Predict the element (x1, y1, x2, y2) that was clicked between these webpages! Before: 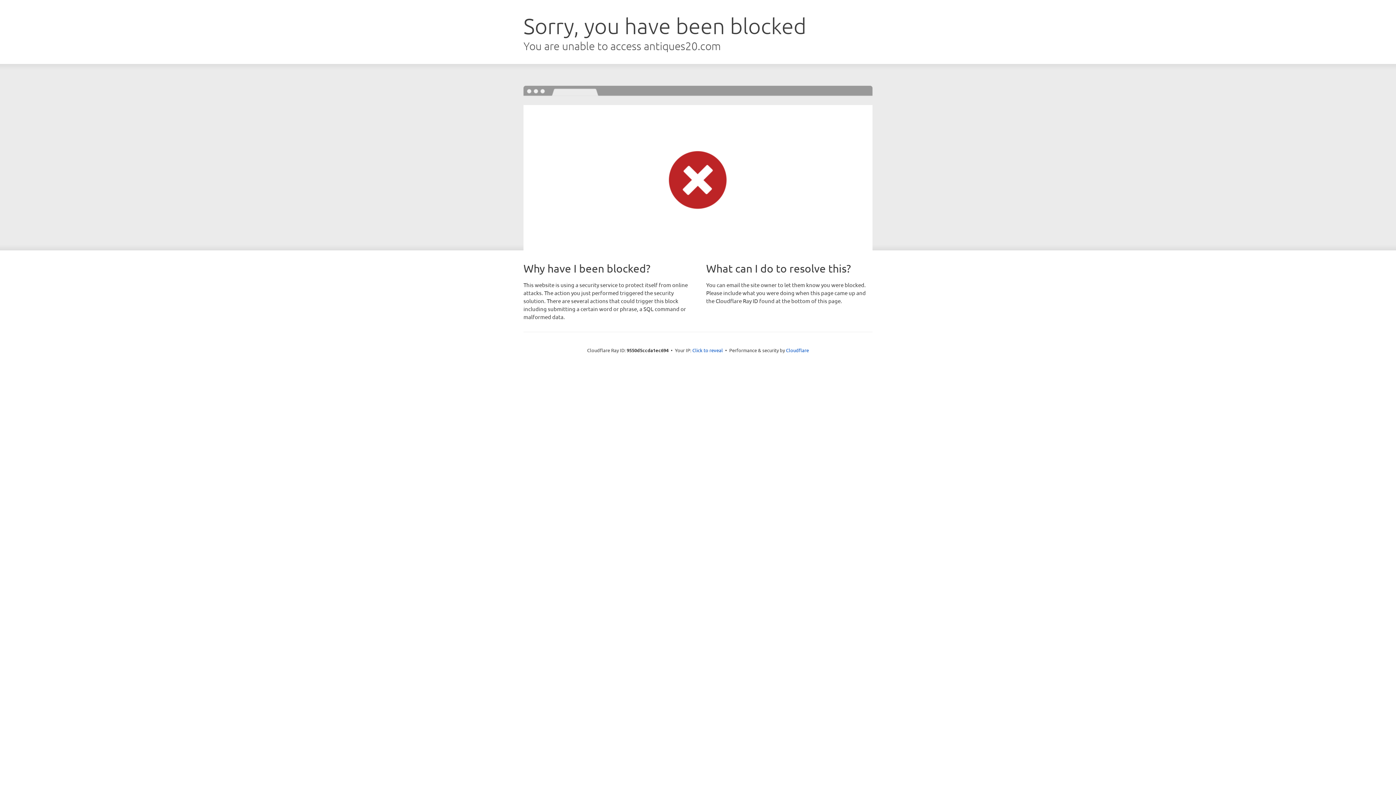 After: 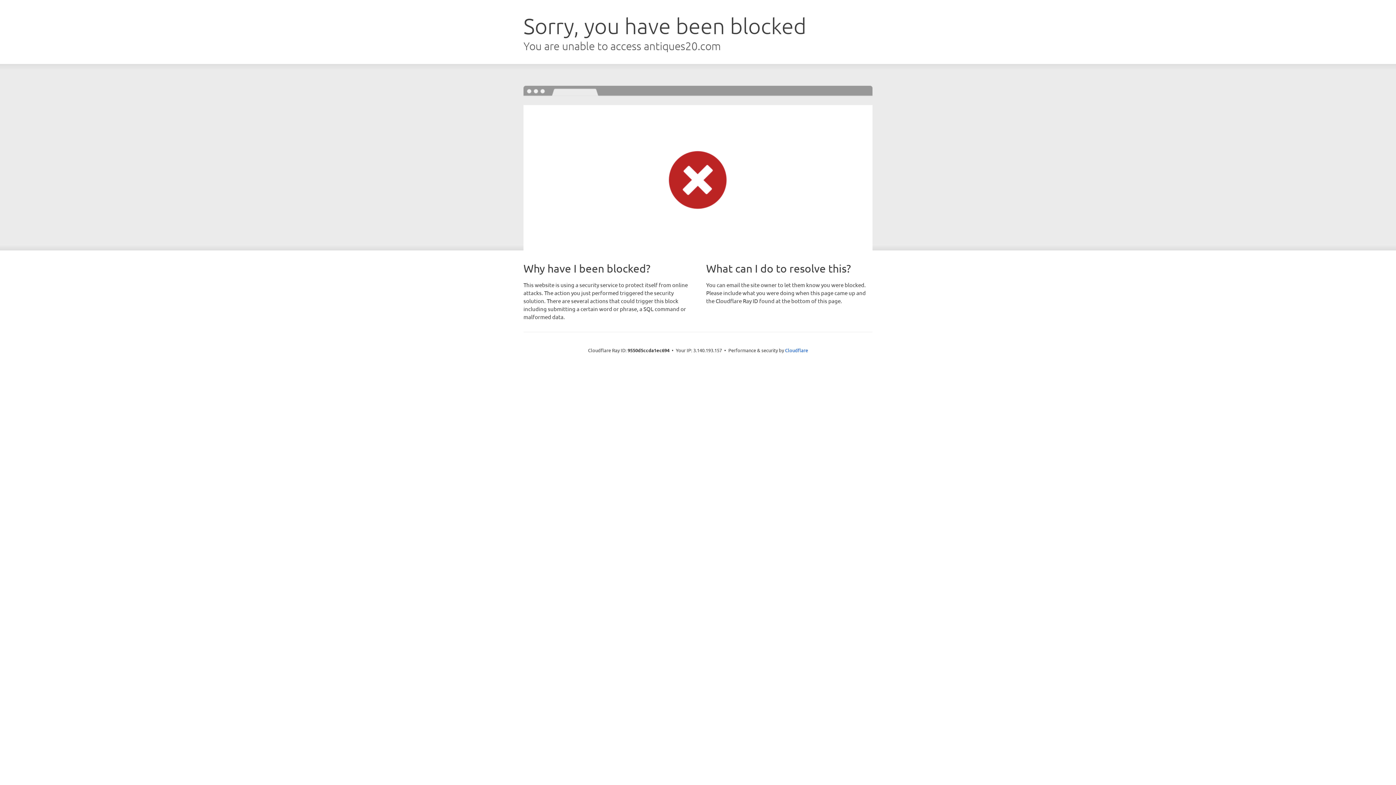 Action: label: Click to reveal bbox: (692, 346, 723, 353)